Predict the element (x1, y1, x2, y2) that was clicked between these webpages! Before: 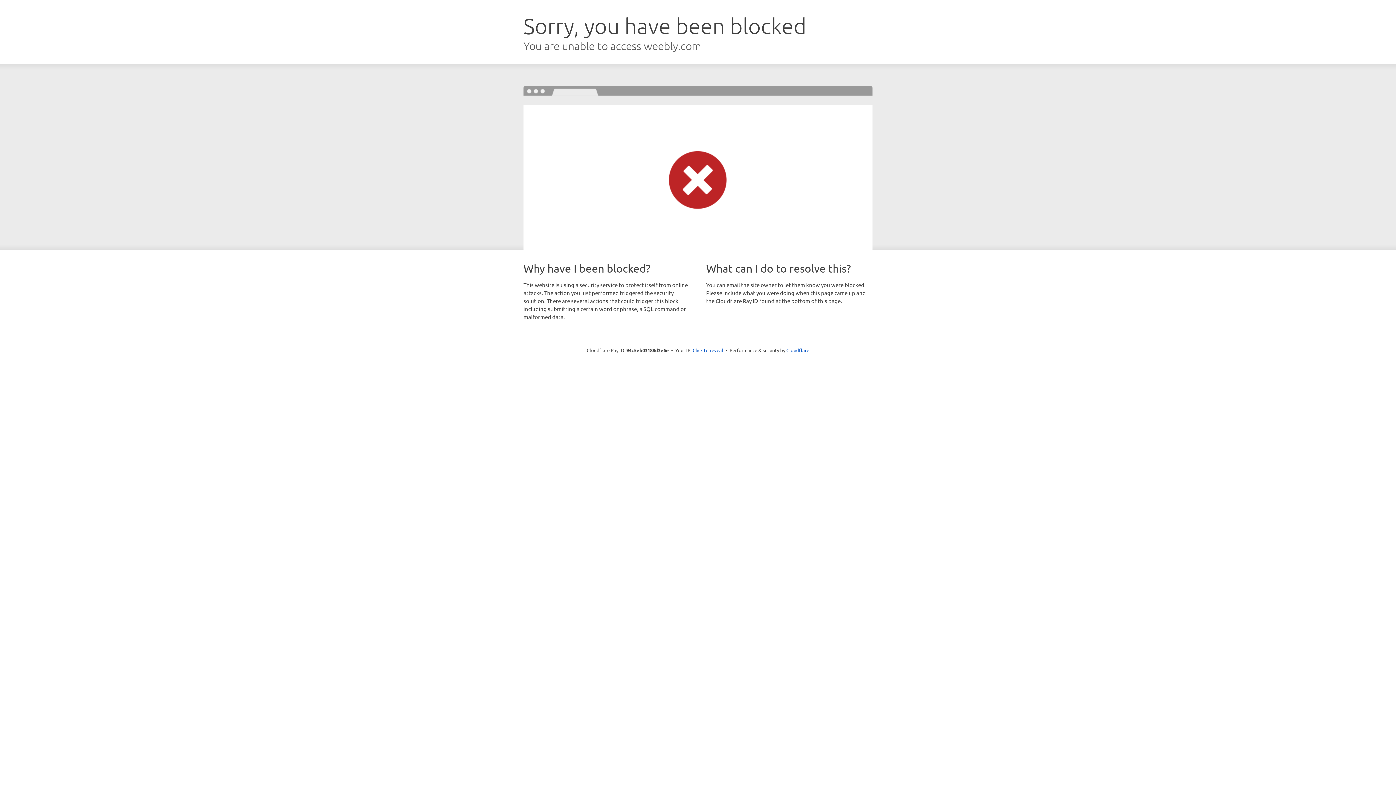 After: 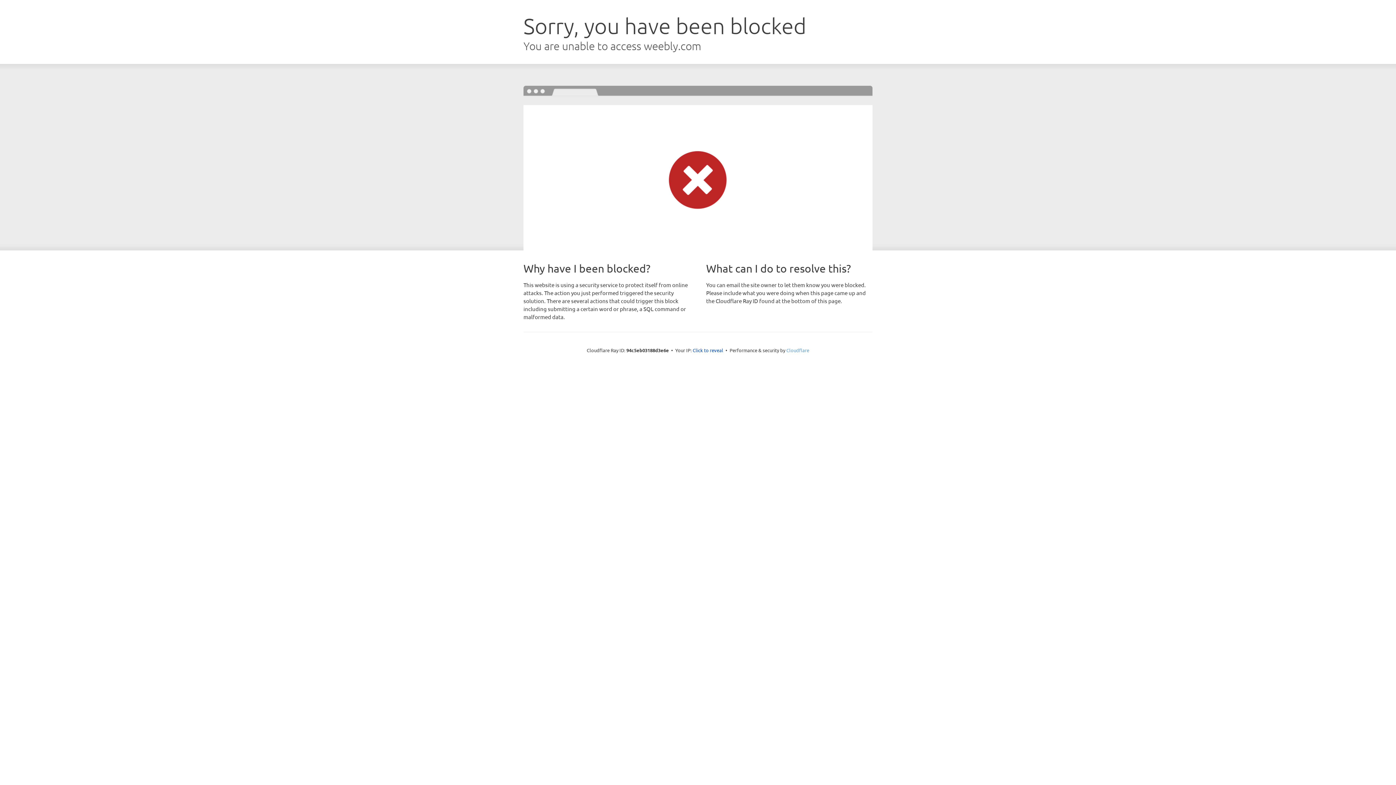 Action: label: Cloudflare bbox: (786, 347, 809, 353)